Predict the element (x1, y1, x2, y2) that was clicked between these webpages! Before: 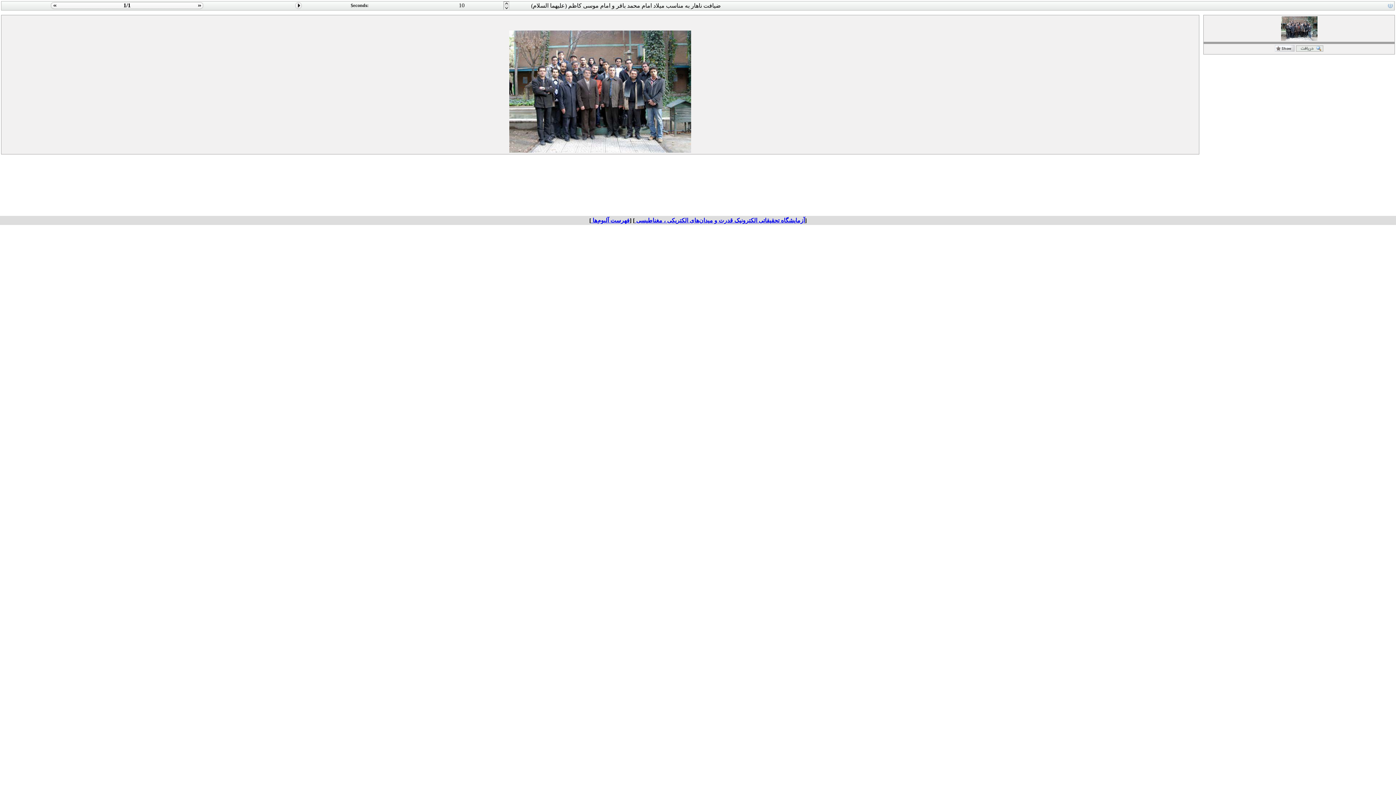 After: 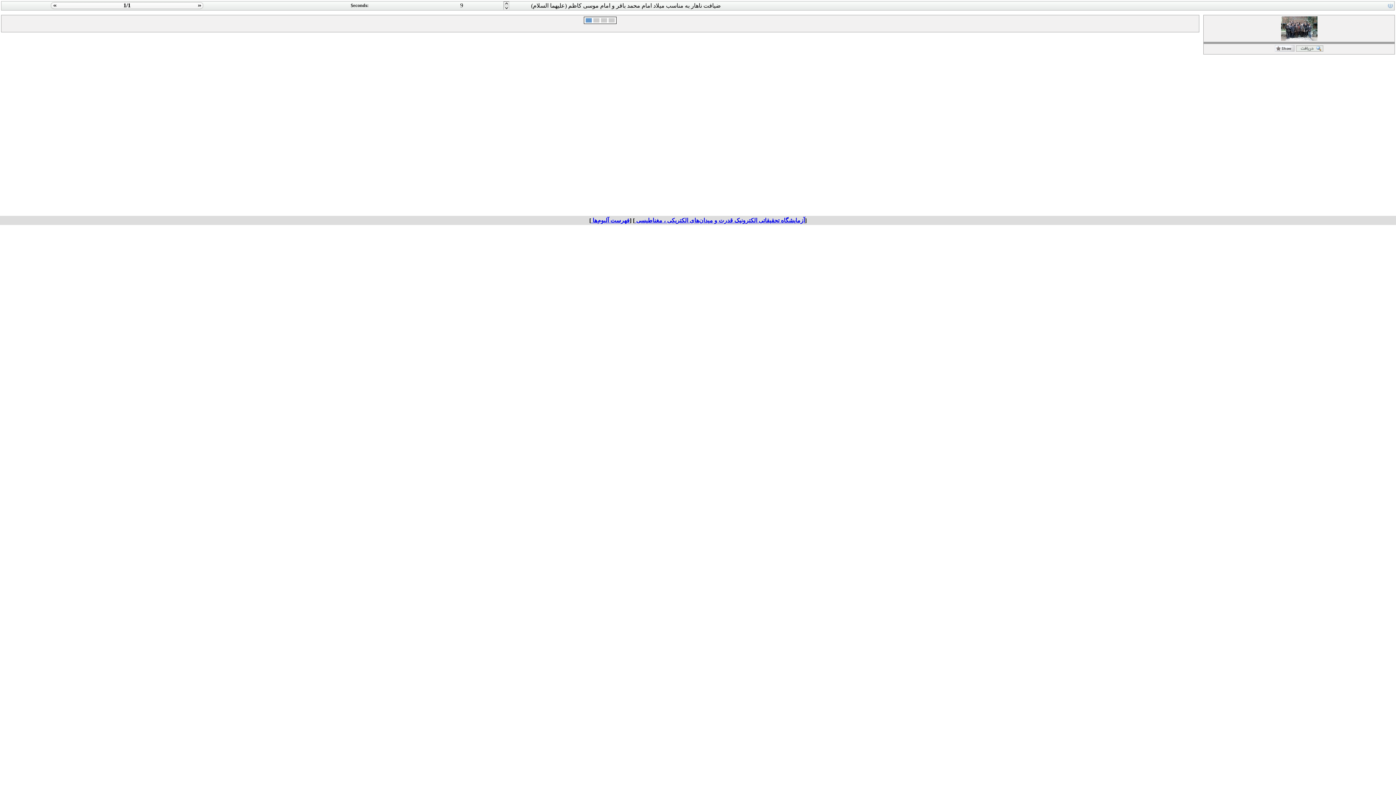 Action: bbox: (503, 5, 509, 11)